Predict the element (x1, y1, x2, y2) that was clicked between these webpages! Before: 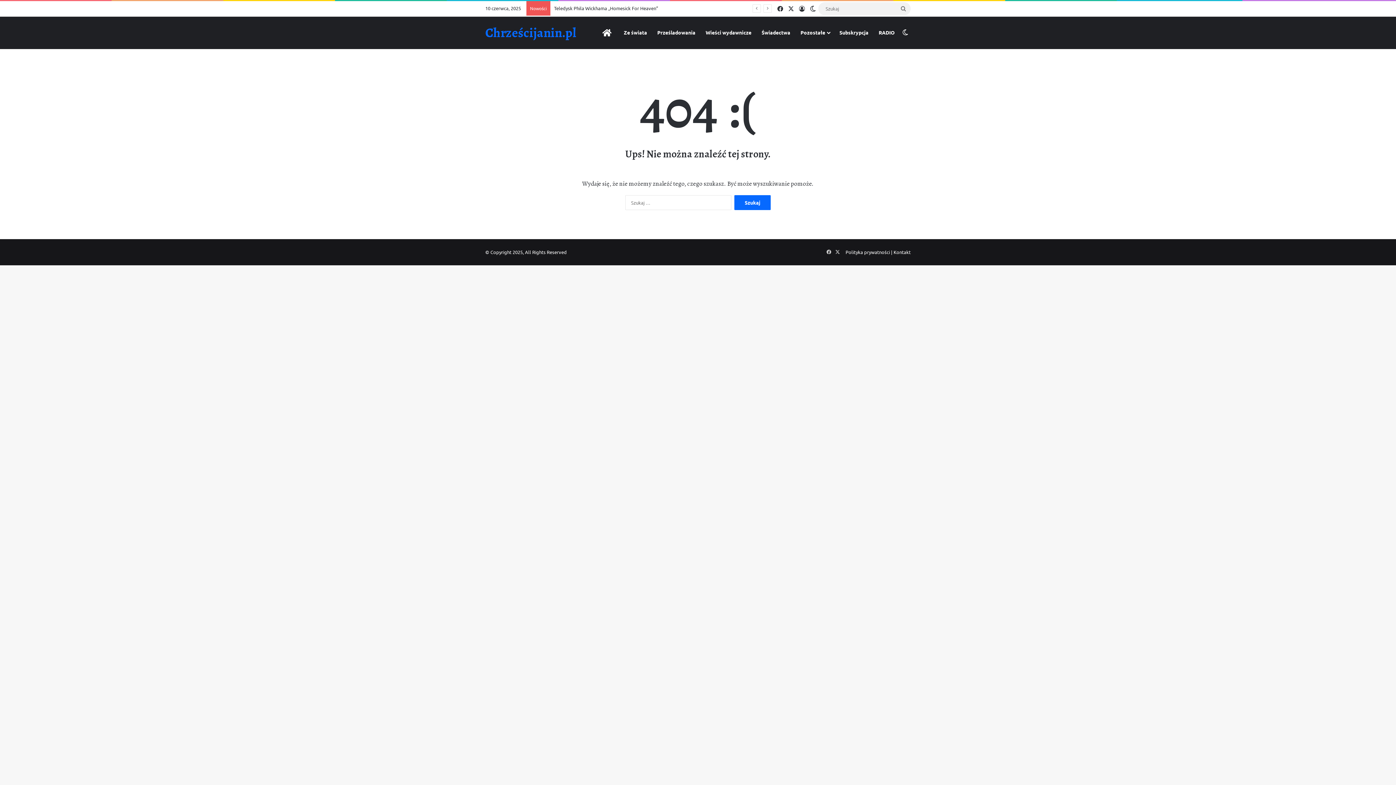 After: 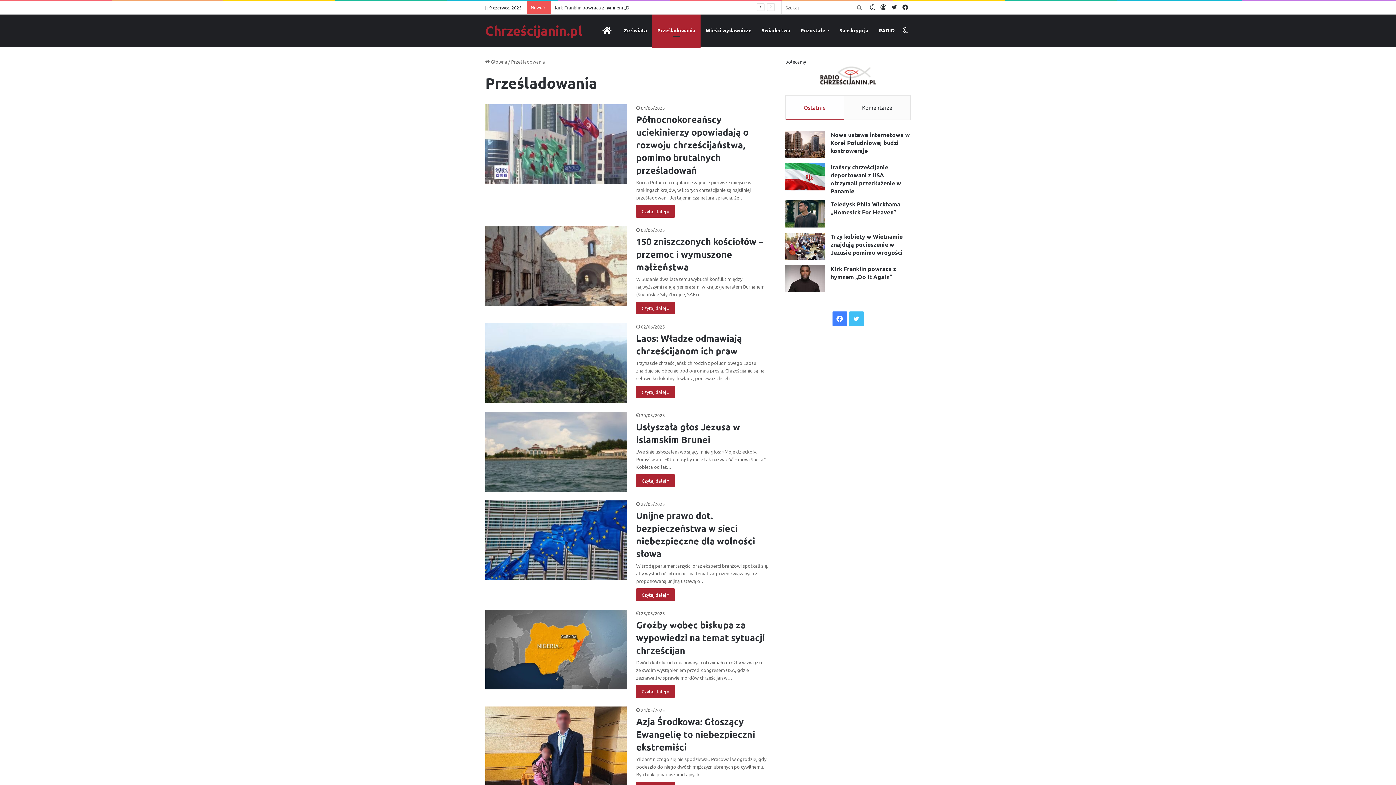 Action: label: Prześladowania bbox: (652, 16, 700, 48)